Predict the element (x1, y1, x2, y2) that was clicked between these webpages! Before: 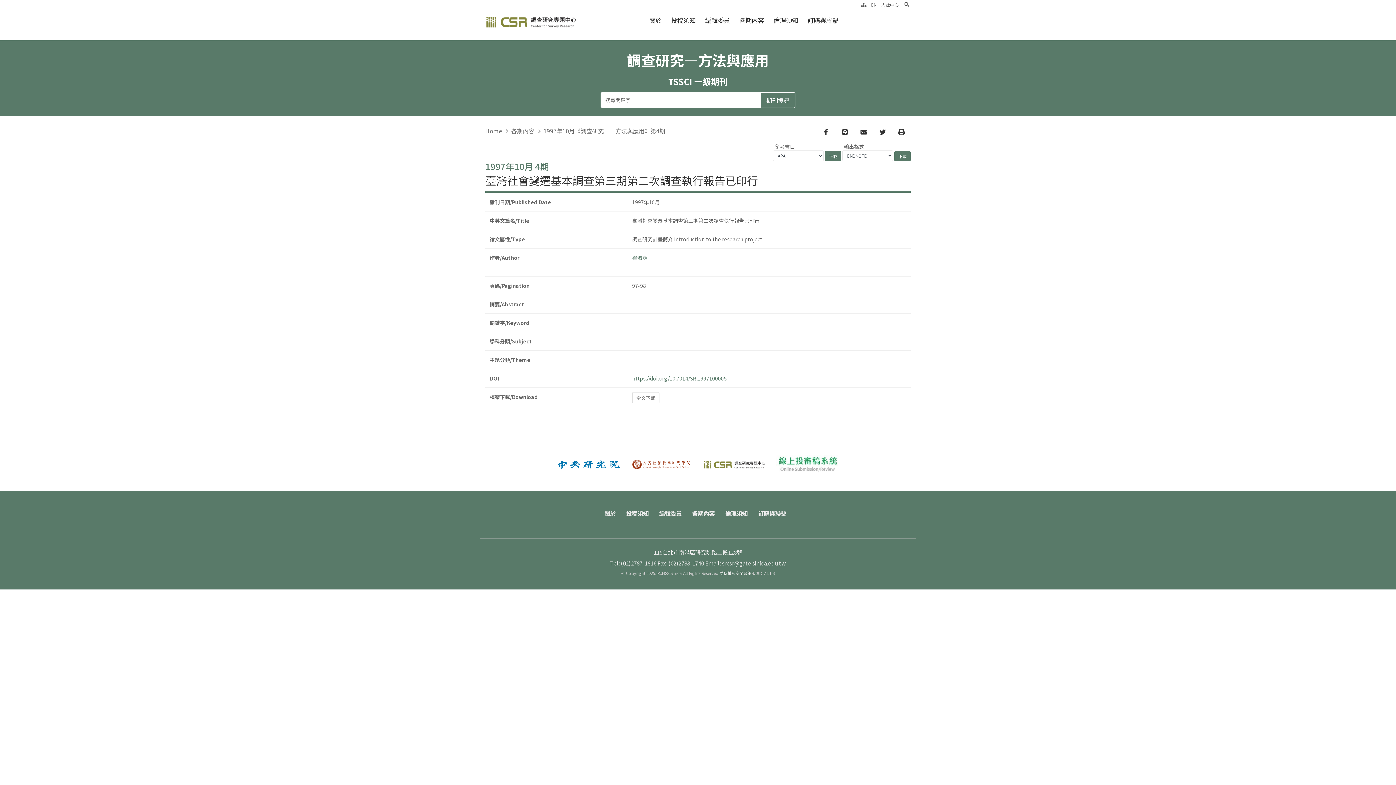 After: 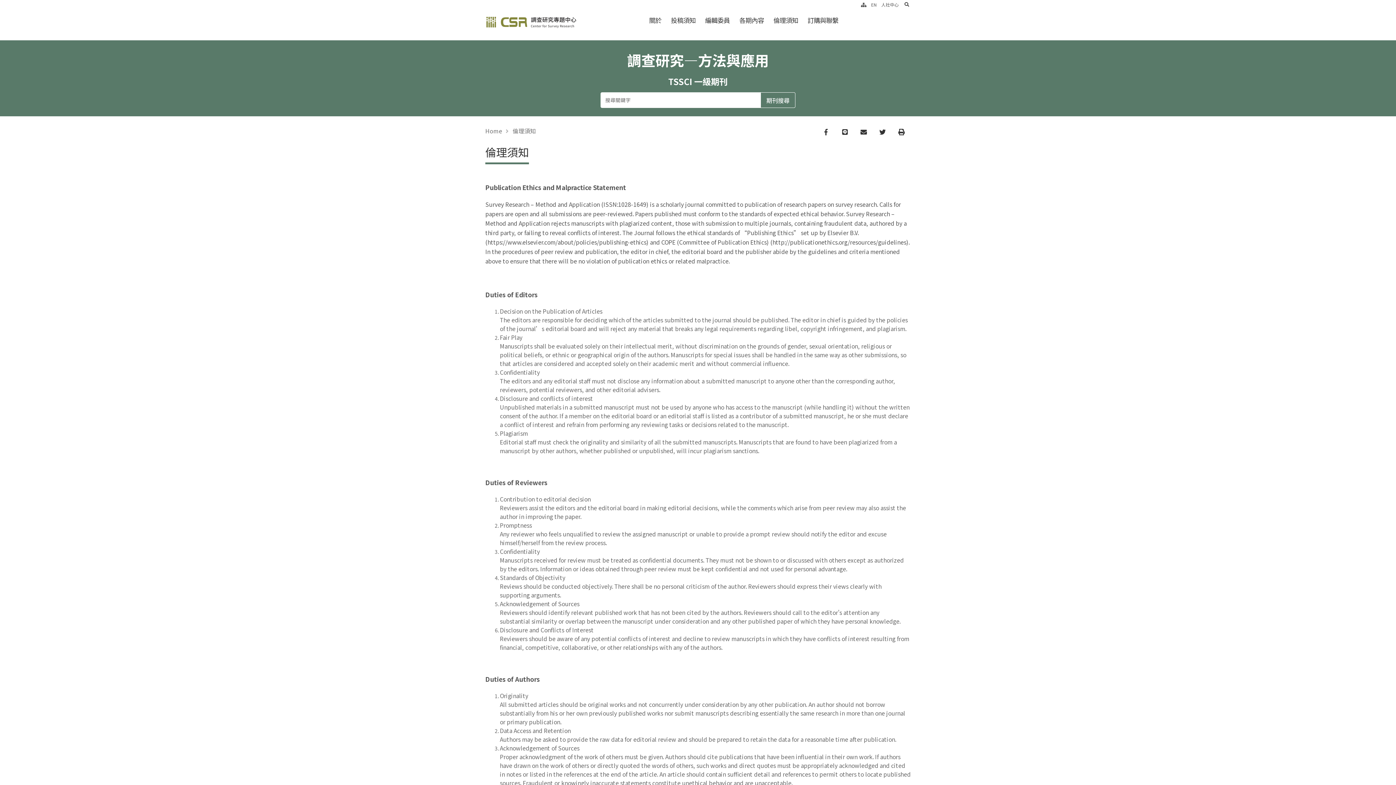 Action: label: 倫理須知 bbox: (769, 0, 802, 40)